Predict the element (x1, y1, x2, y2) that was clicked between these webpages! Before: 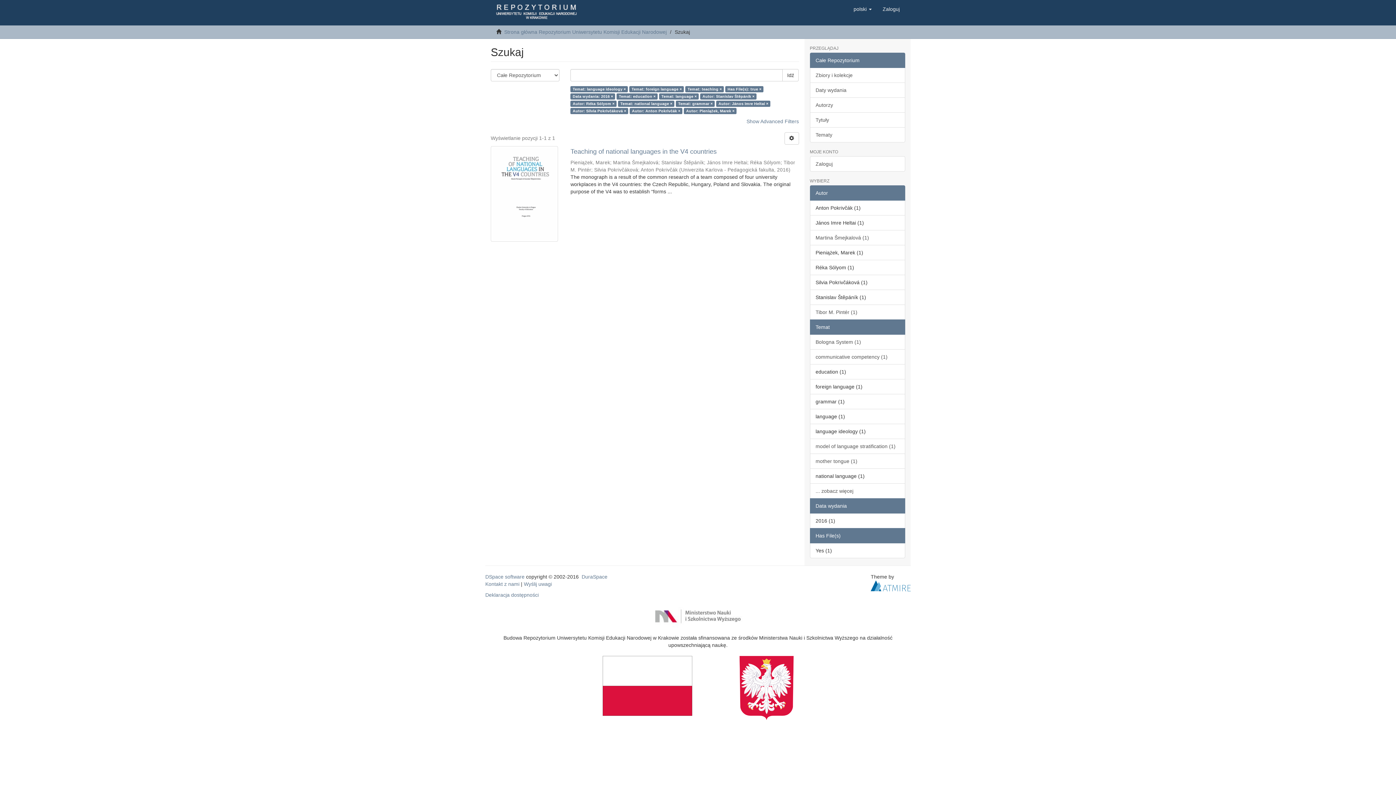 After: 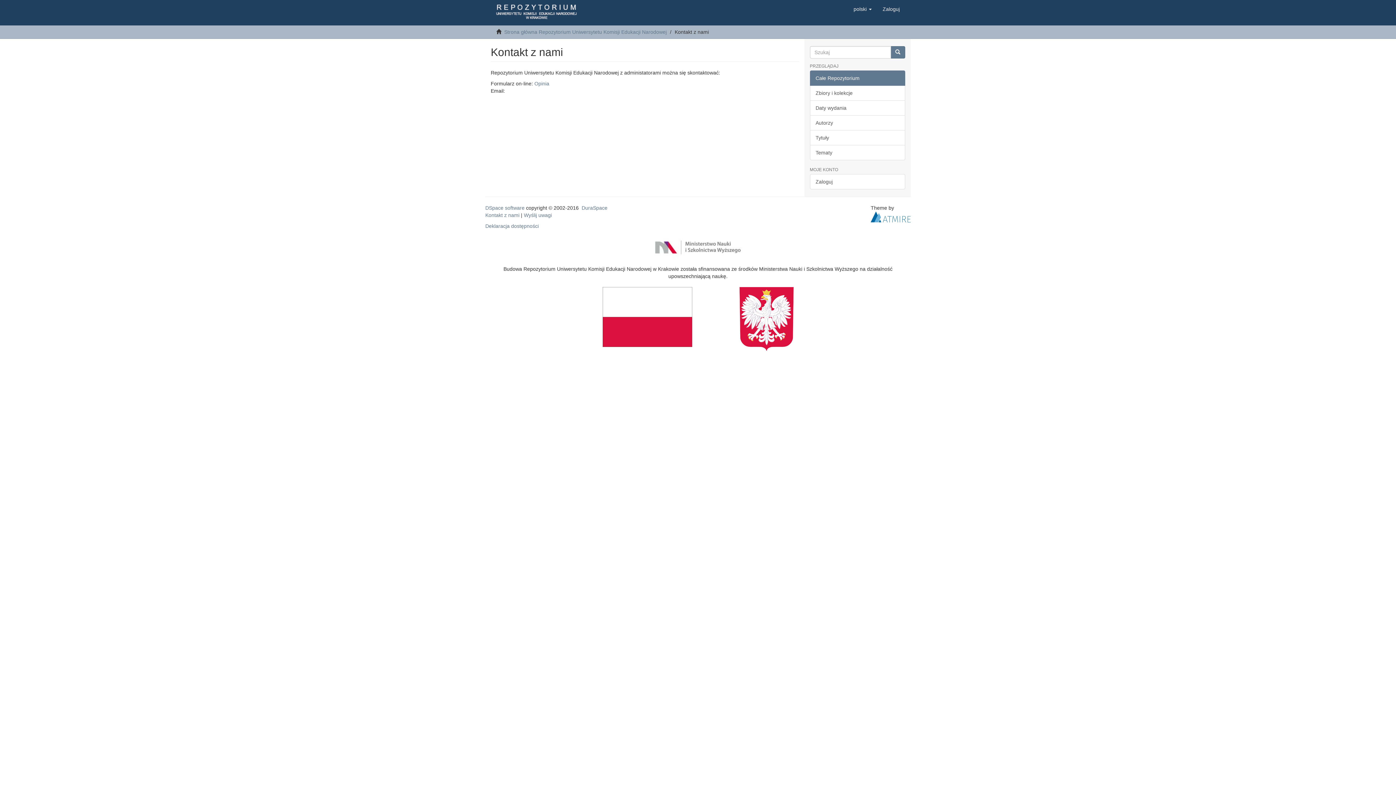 Action: label: Kontakt z nami bbox: (485, 581, 519, 587)